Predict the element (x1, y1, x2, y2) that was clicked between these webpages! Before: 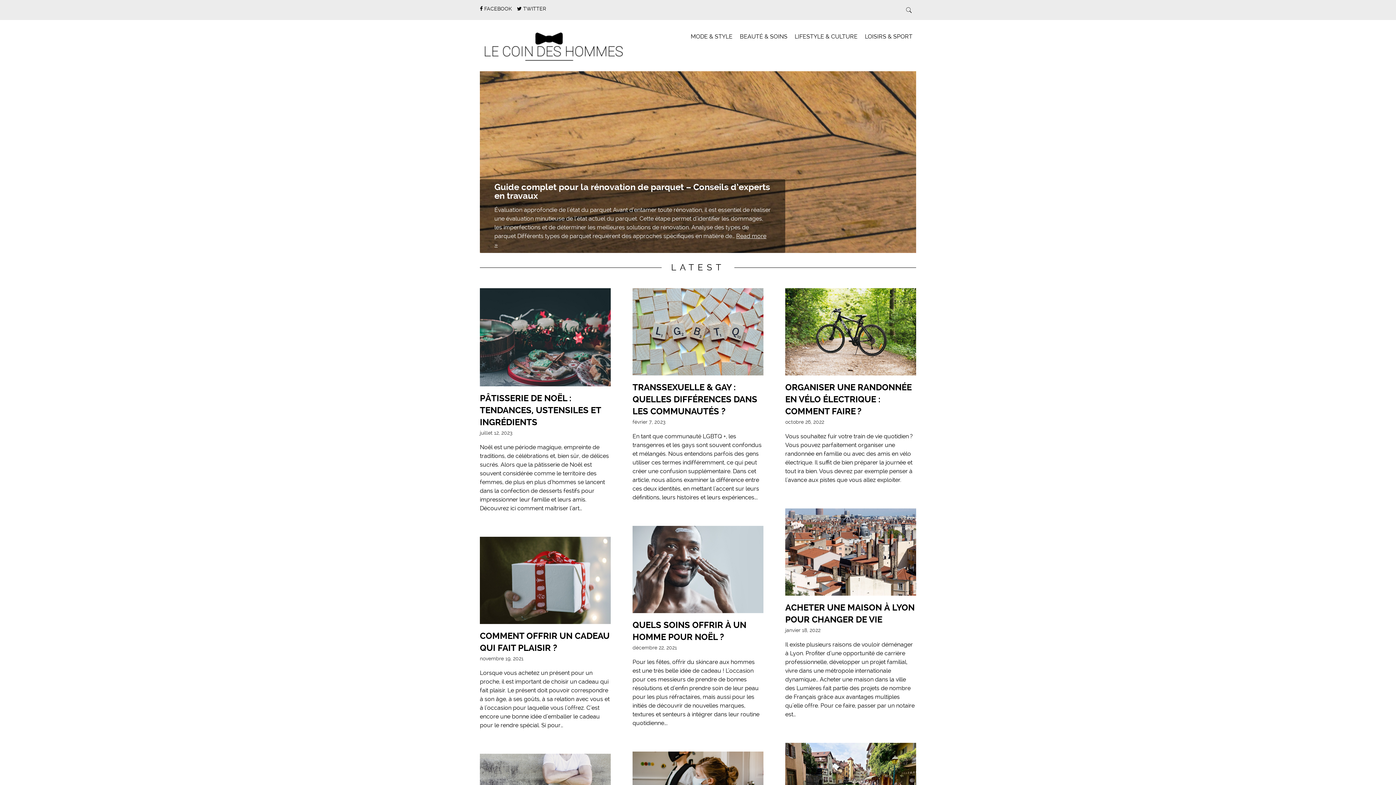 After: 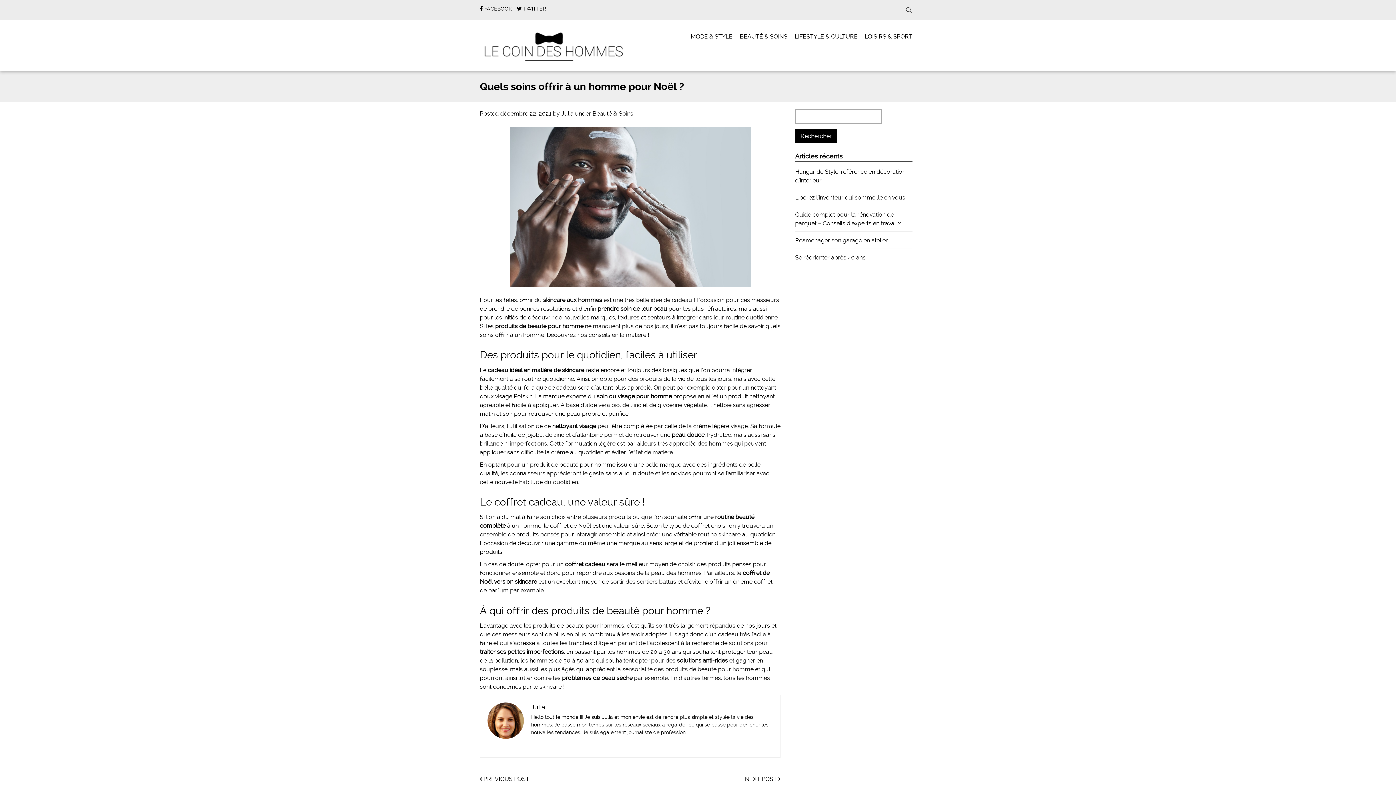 Action: bbox: (632, 526, 763, 615)